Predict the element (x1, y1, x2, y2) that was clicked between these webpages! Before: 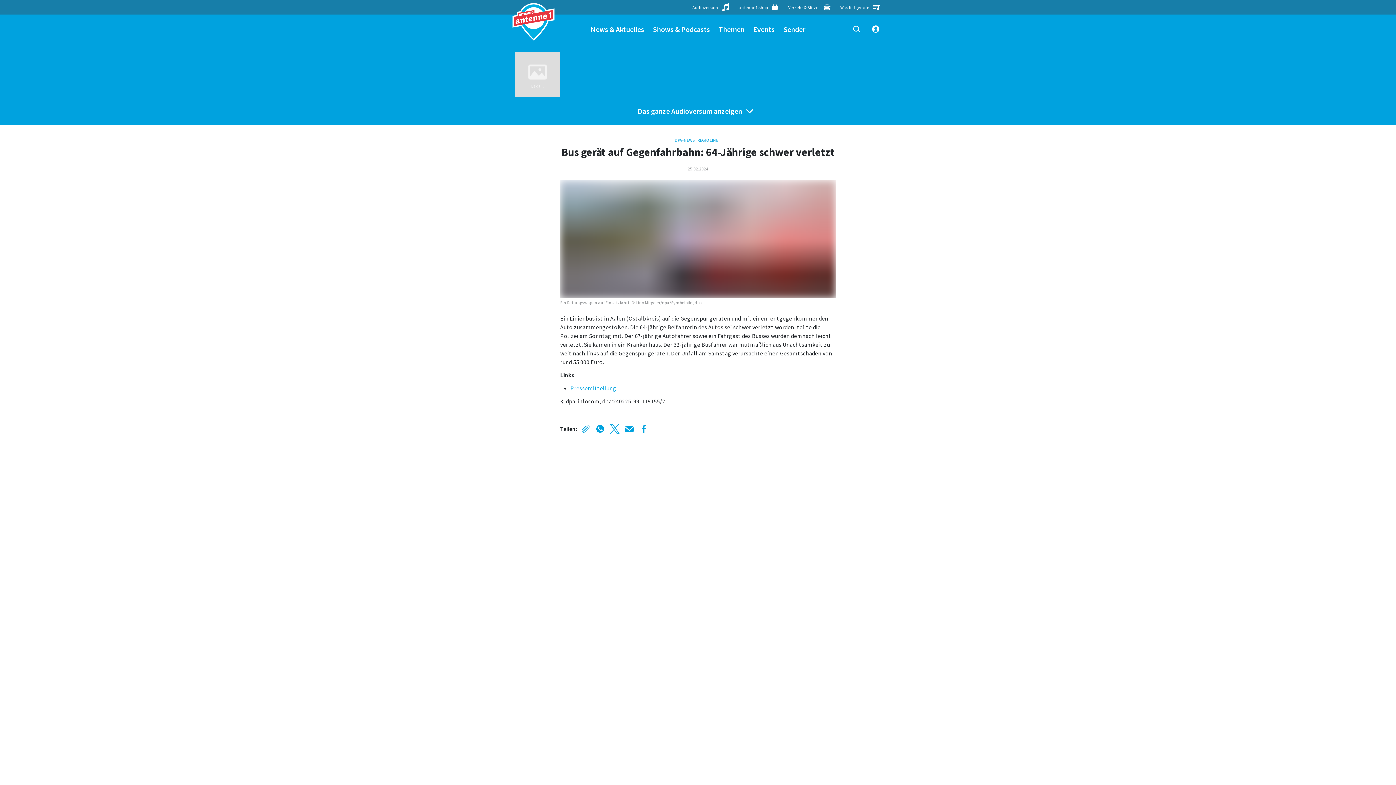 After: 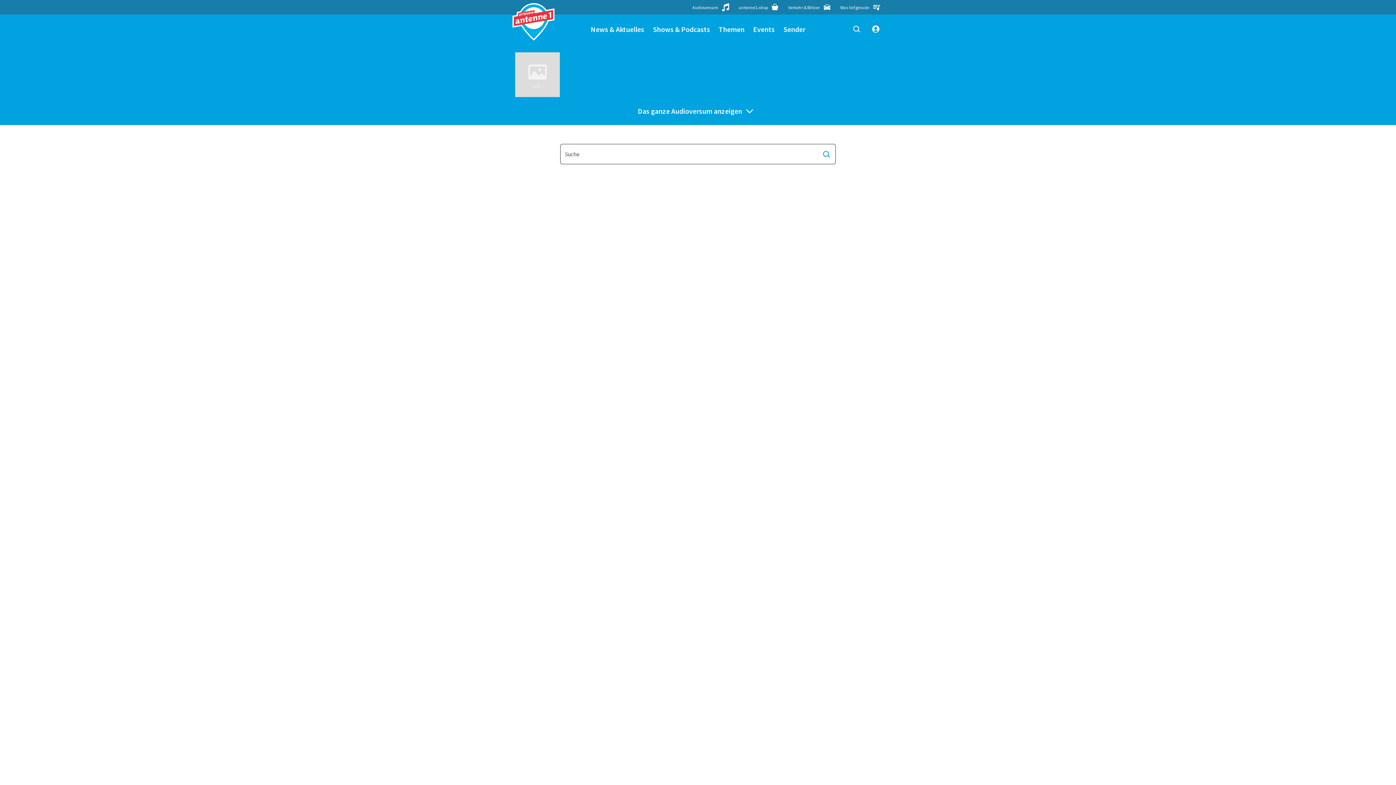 Action: bbox: (851, 23, 861, 34)